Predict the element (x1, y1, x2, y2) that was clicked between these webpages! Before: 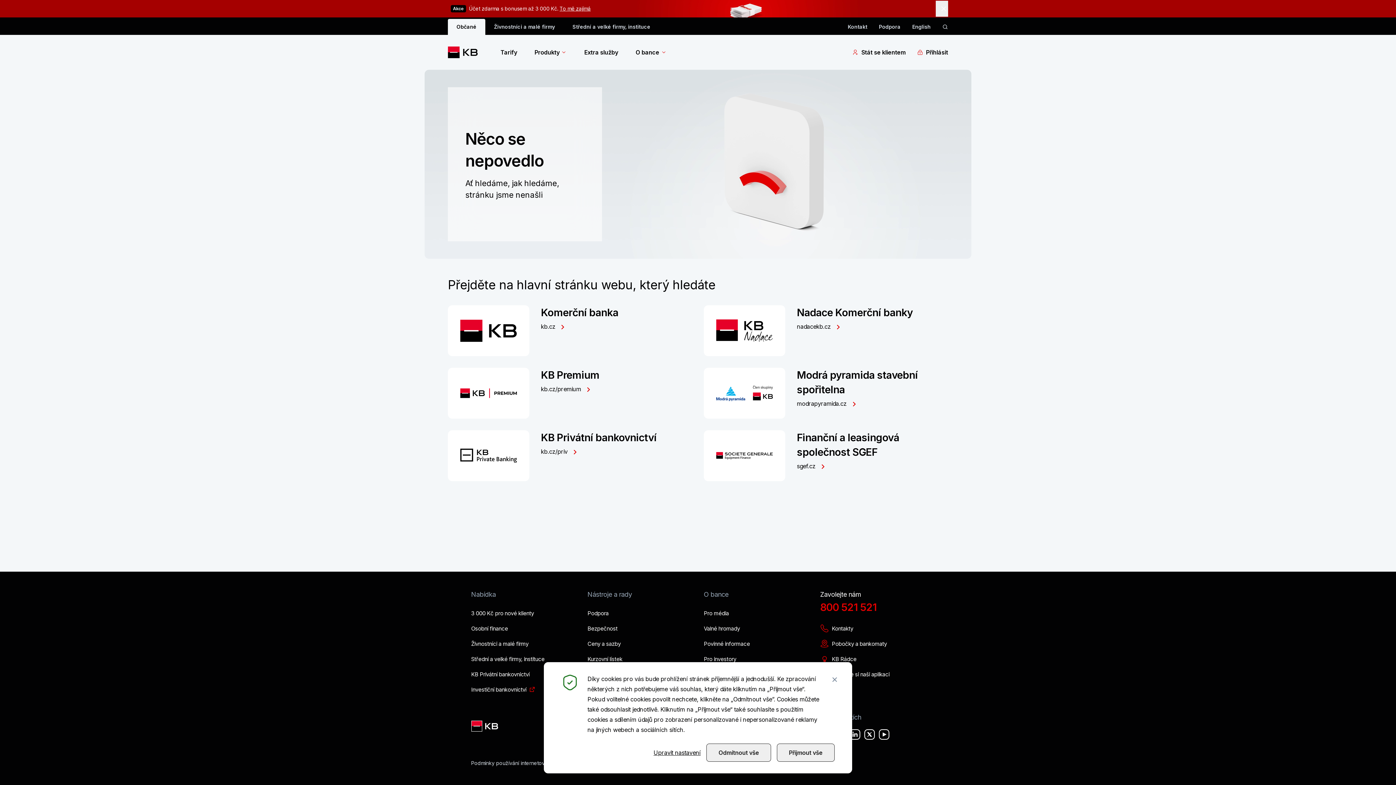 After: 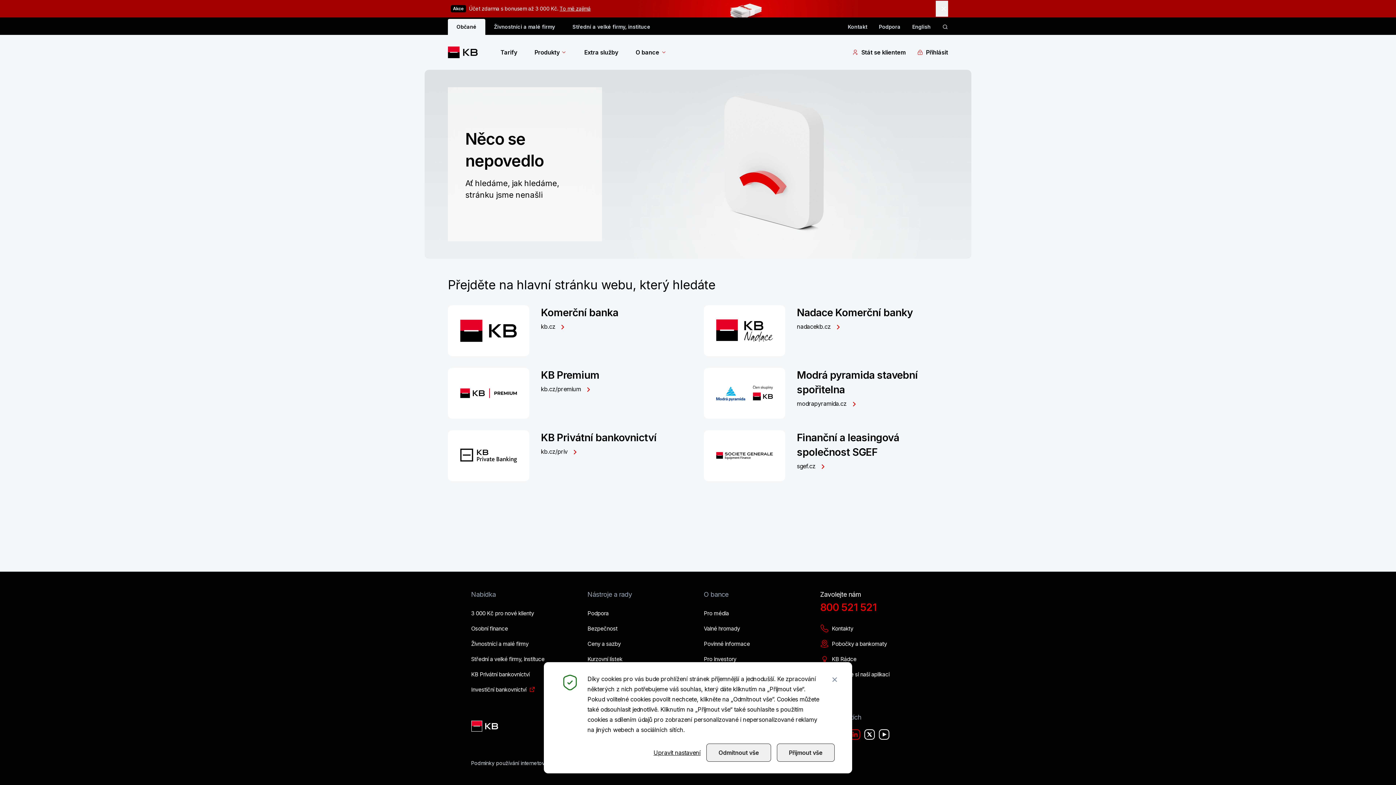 Action: bbox: (849, 729, 861, 740) label: LinkedIn